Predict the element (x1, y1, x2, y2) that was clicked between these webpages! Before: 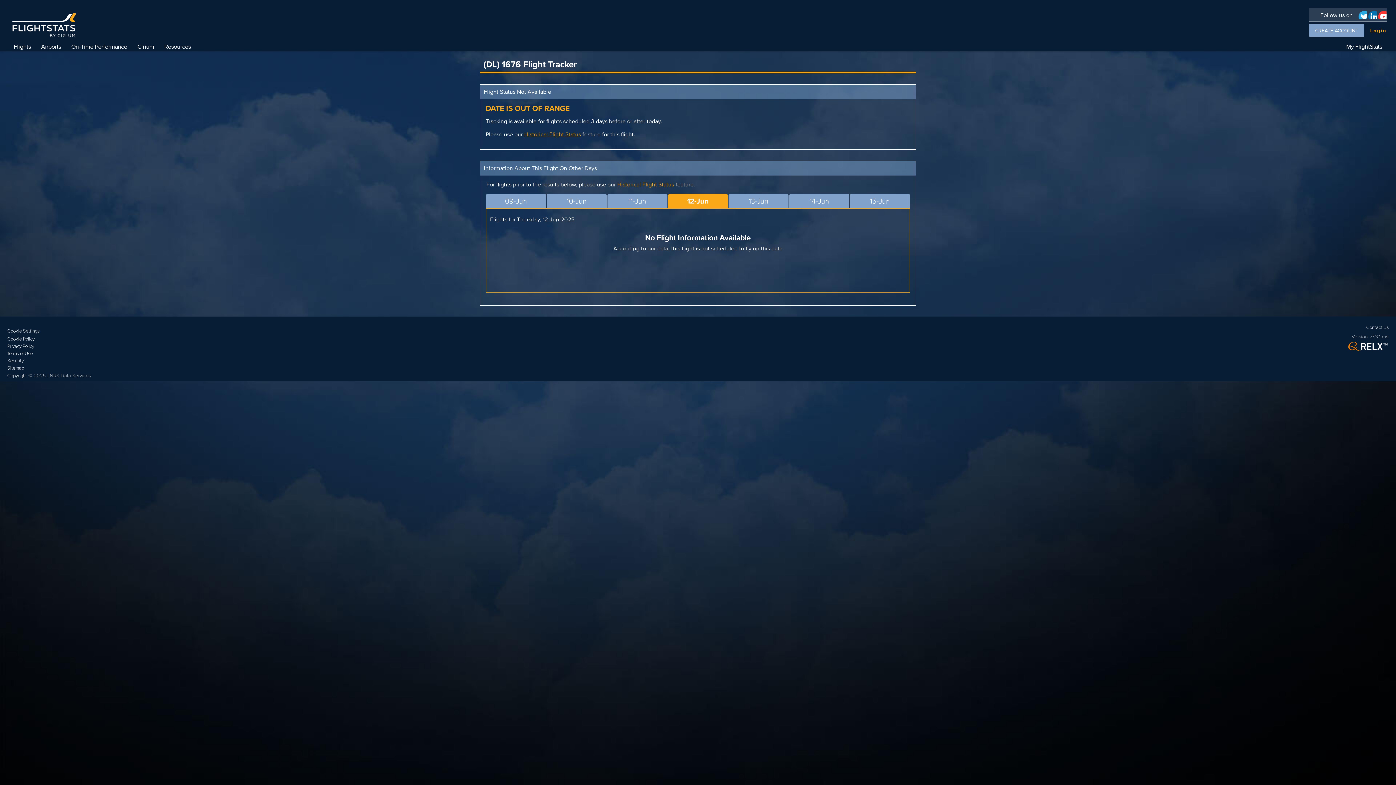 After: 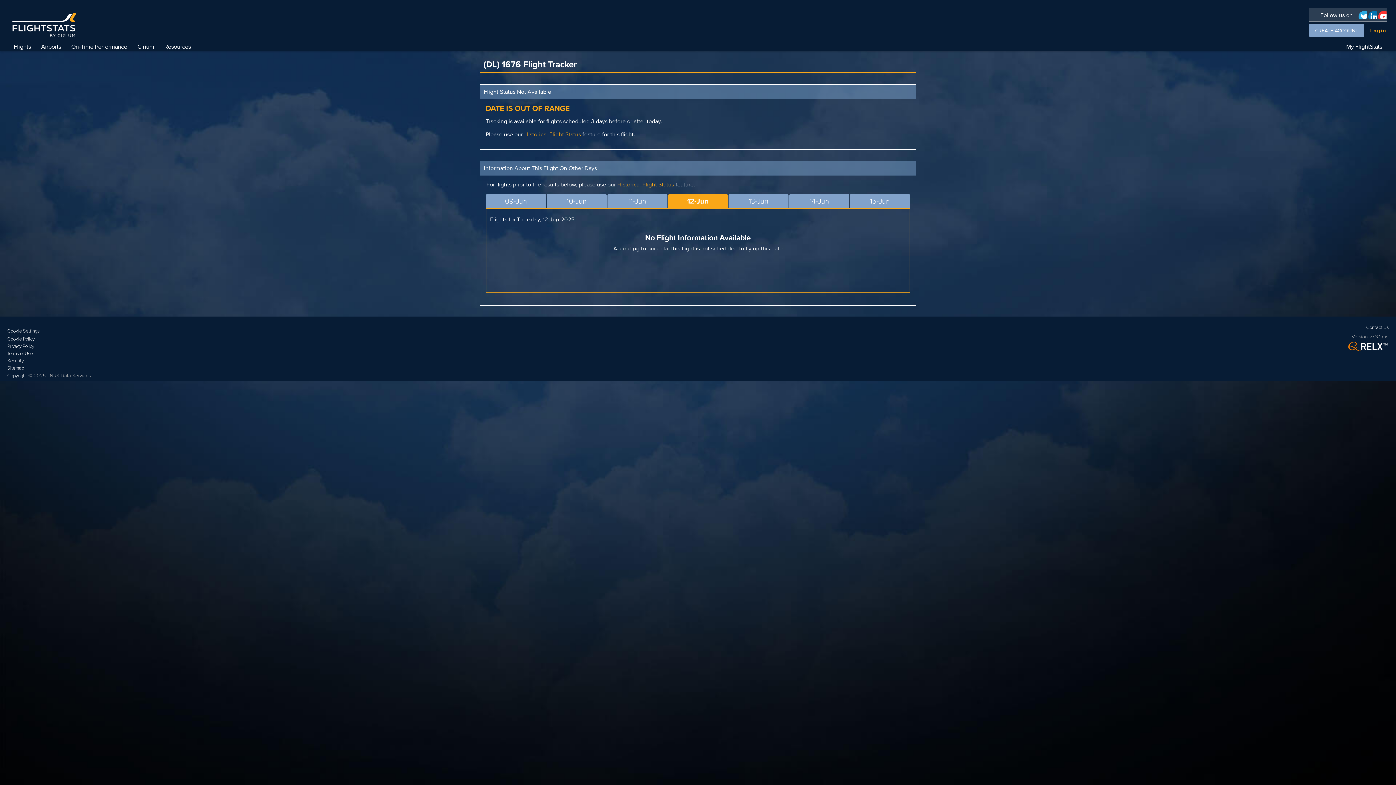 Action: bbox: (1358, 8, 1367, 20)